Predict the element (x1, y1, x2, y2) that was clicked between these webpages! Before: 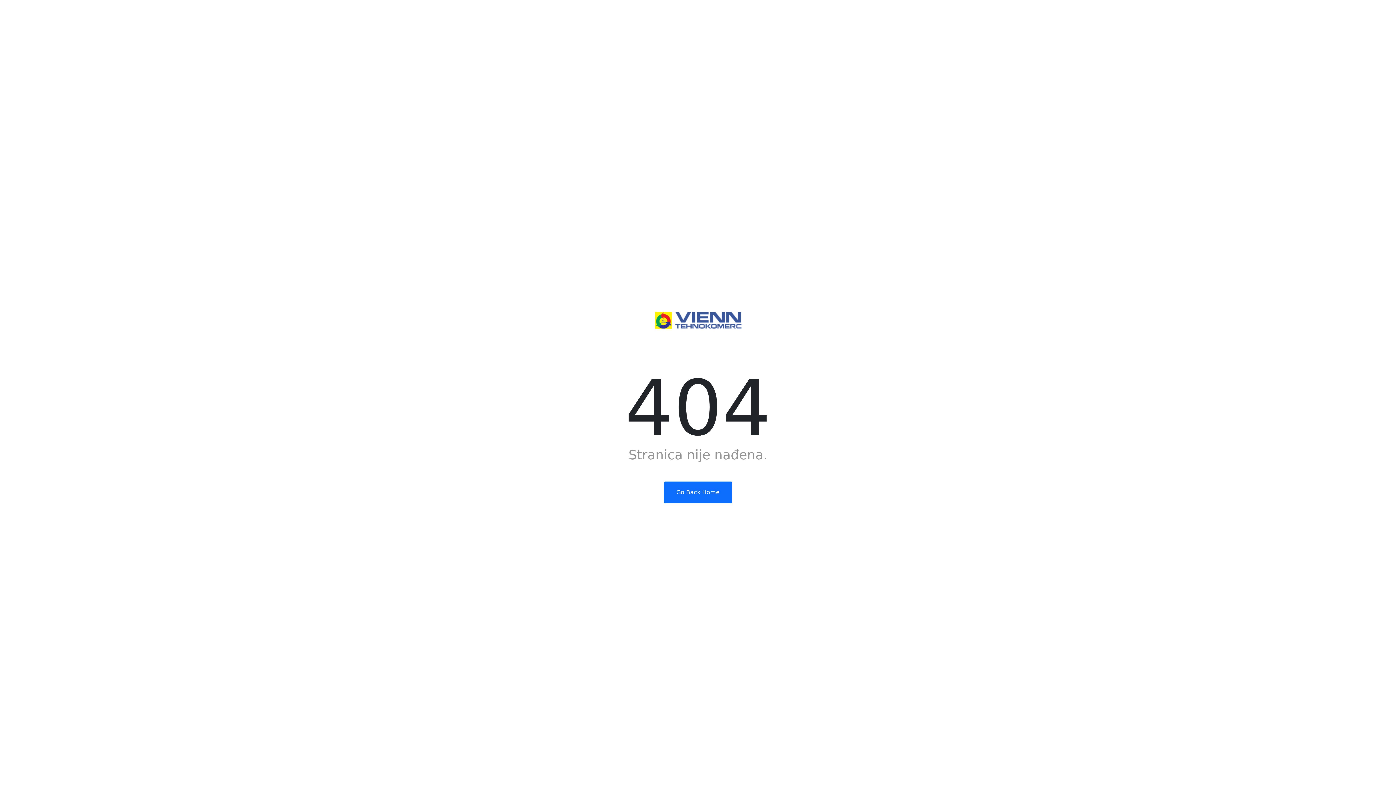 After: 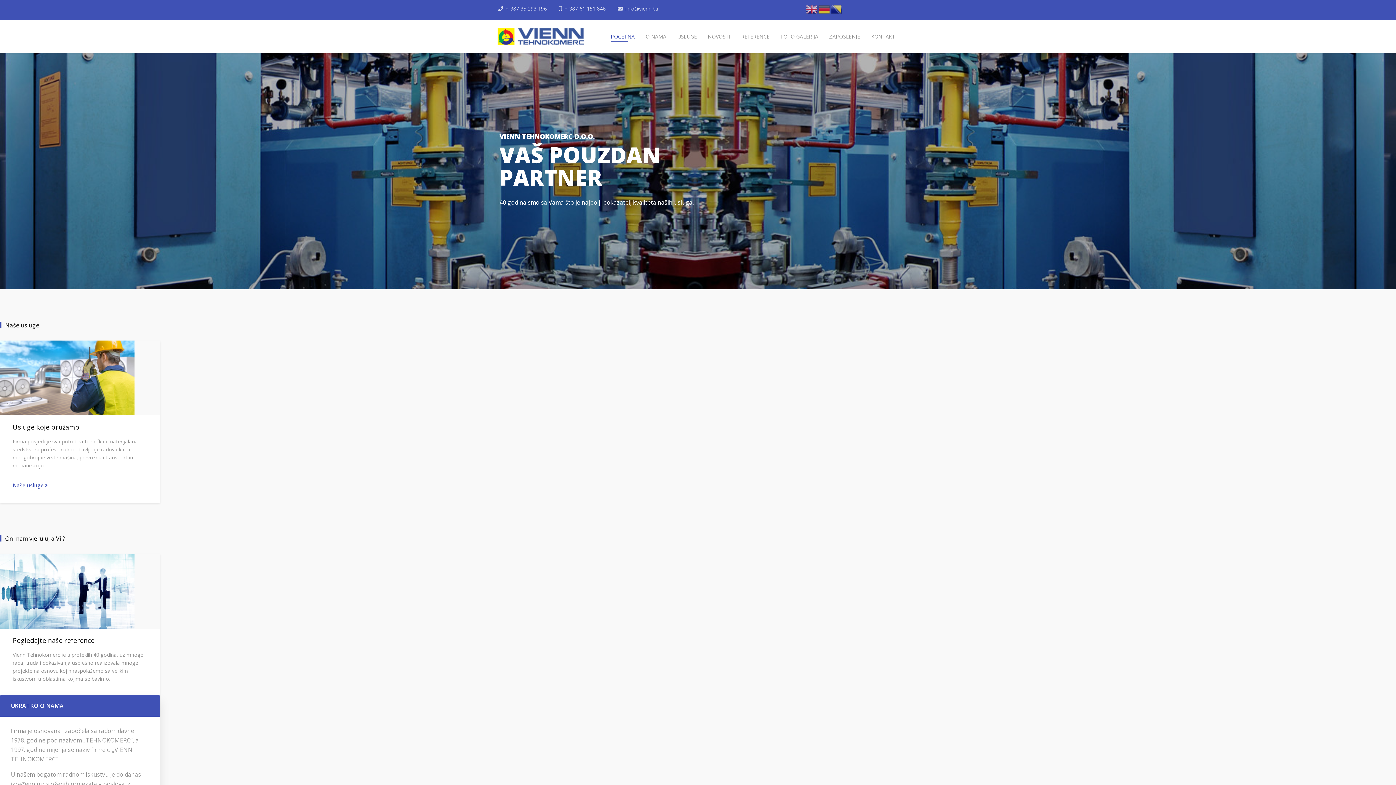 Action: bbox: (664, 481, 732, 503) label: Go Back Home